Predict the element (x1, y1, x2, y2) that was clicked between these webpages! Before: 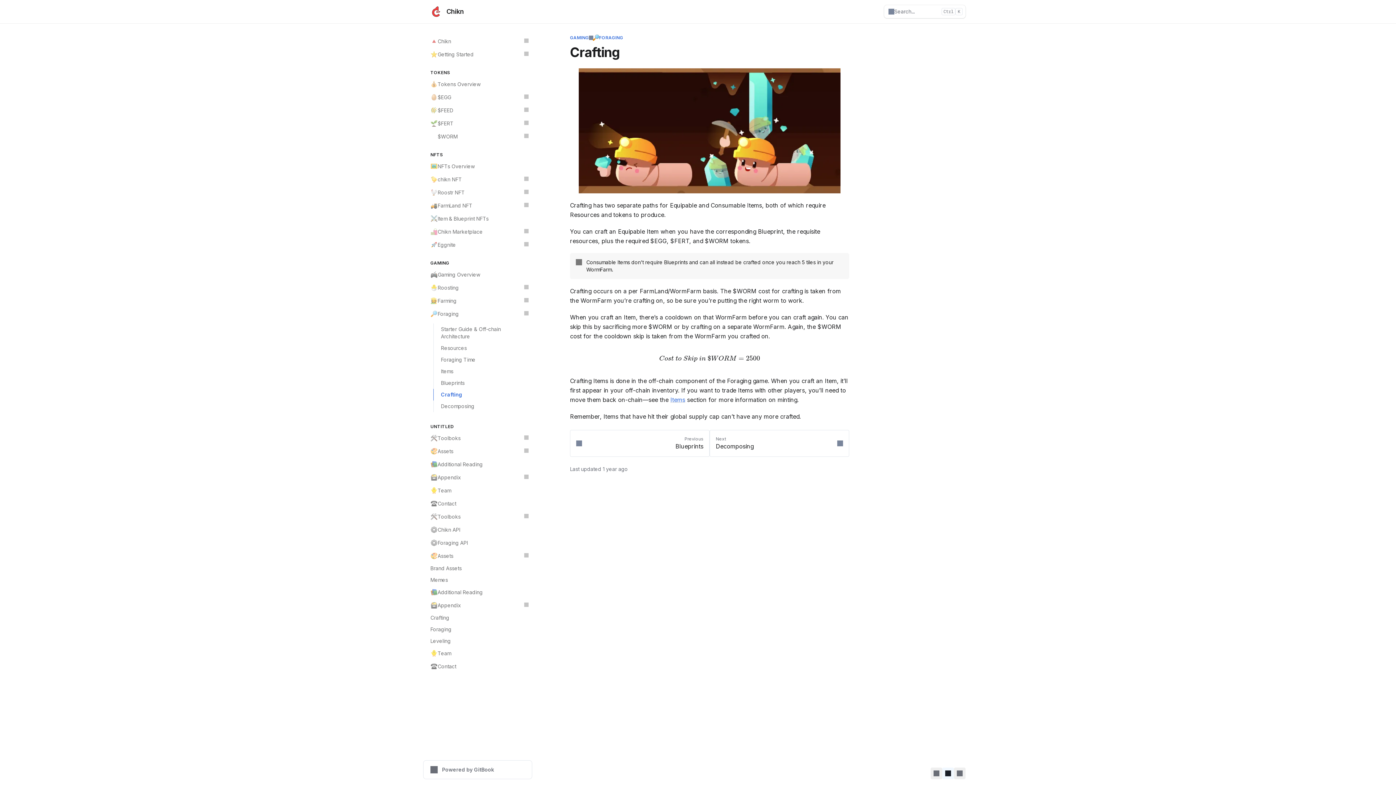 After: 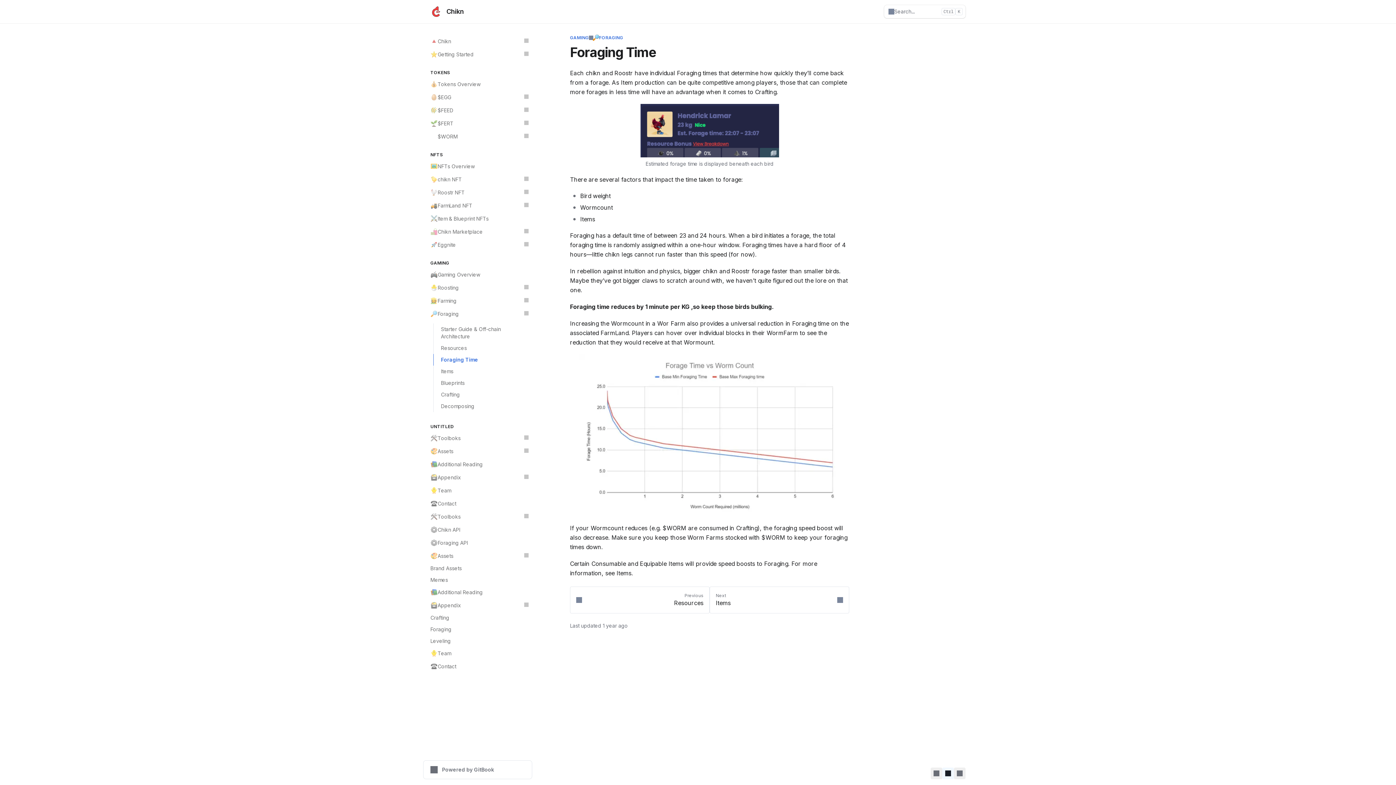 Action: label: Foraging Time bbox: (433, 354, 532, 365)